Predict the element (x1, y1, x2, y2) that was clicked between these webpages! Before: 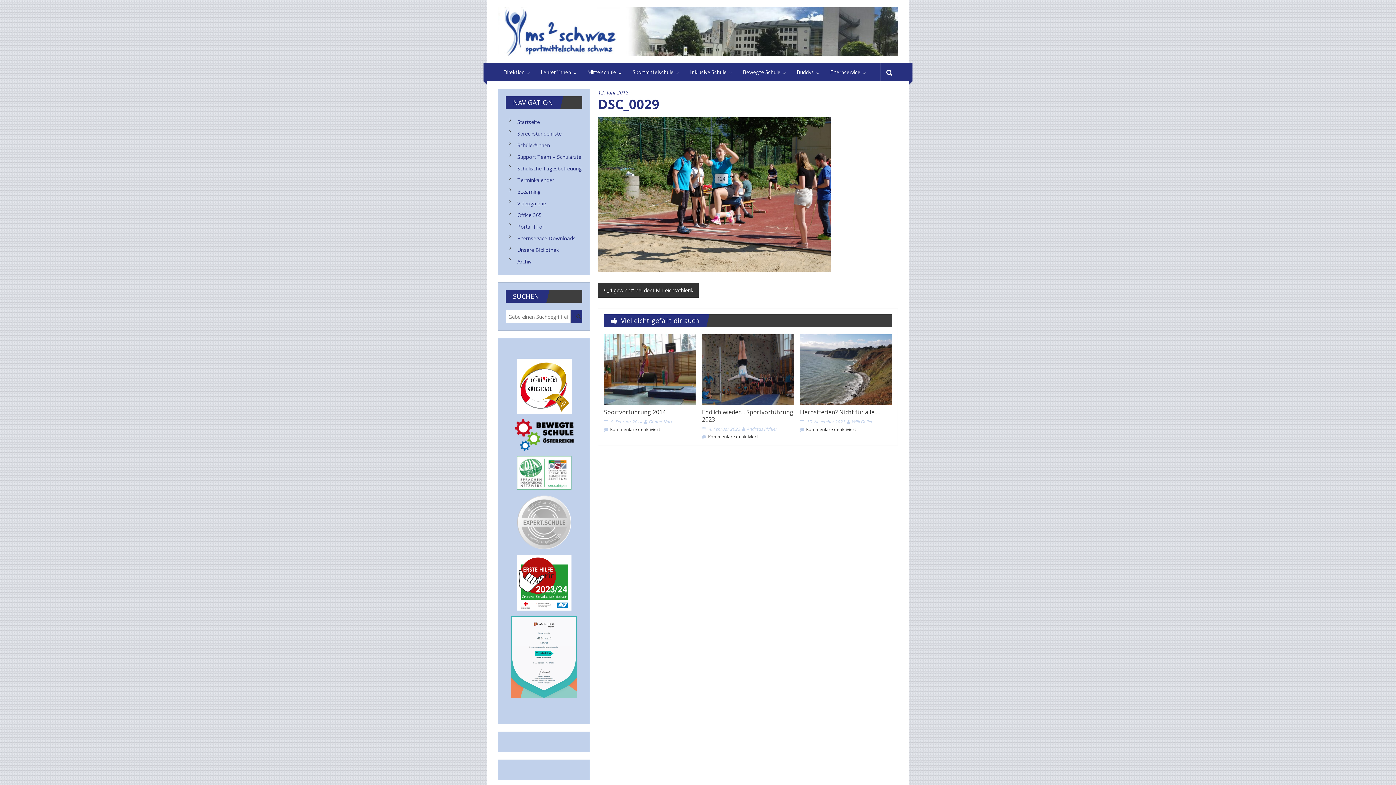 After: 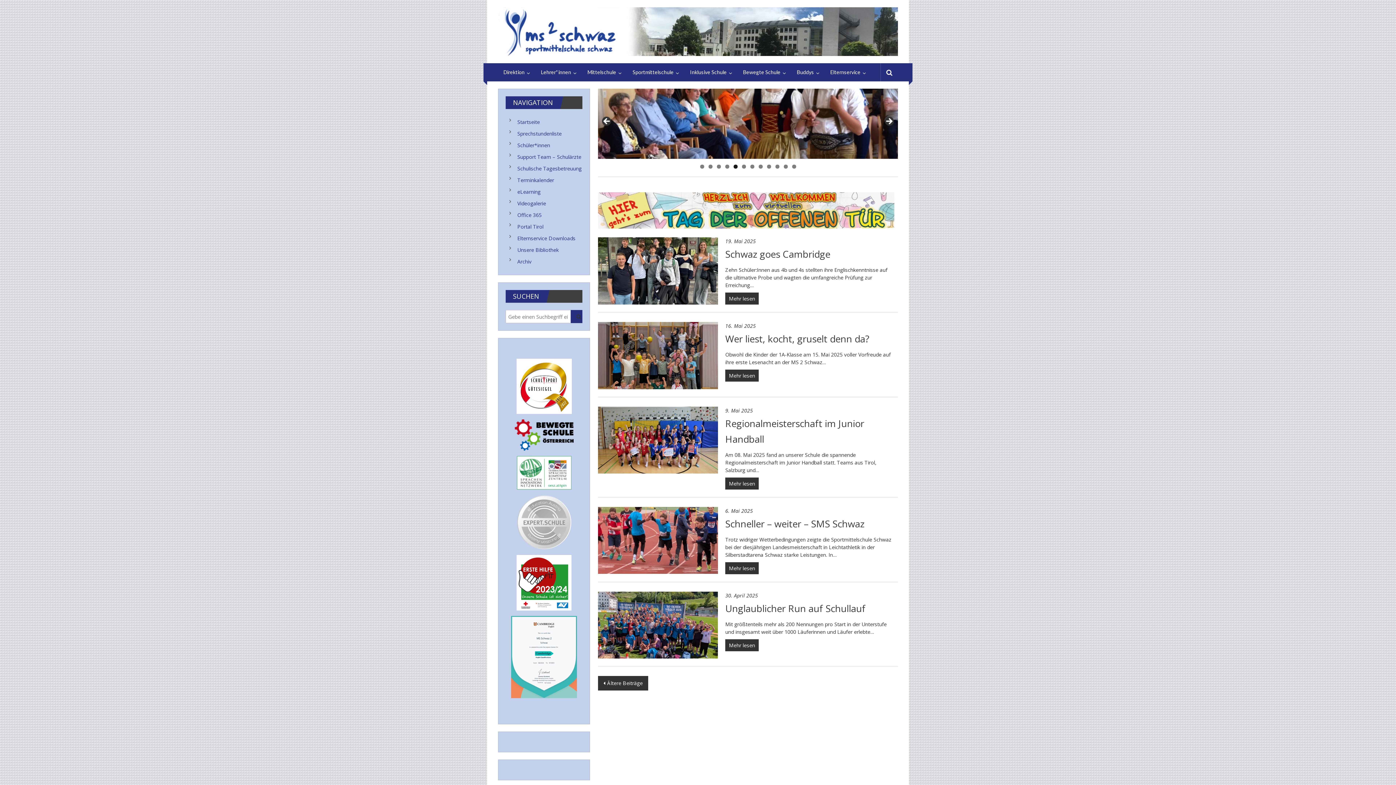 Action: bbox: (498, 27, 898, 34)